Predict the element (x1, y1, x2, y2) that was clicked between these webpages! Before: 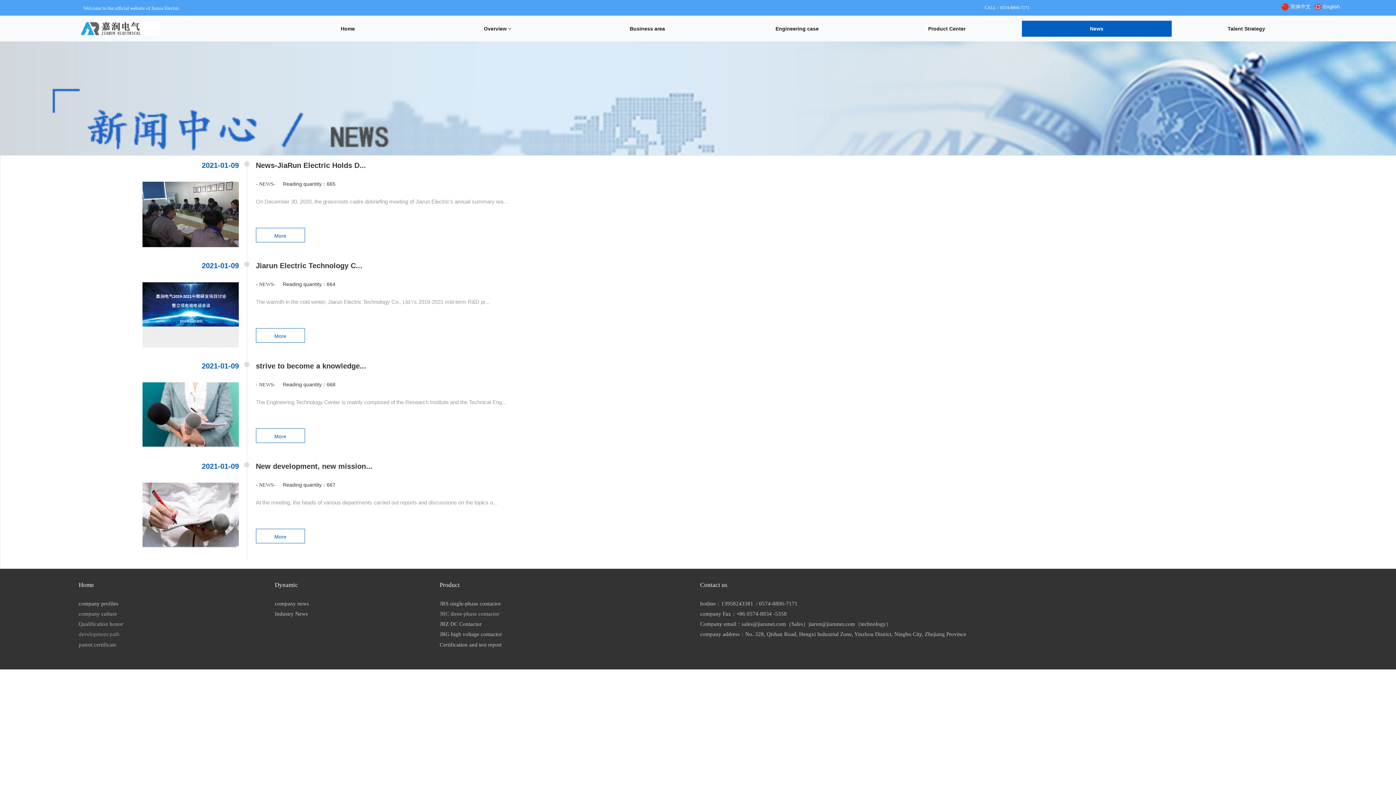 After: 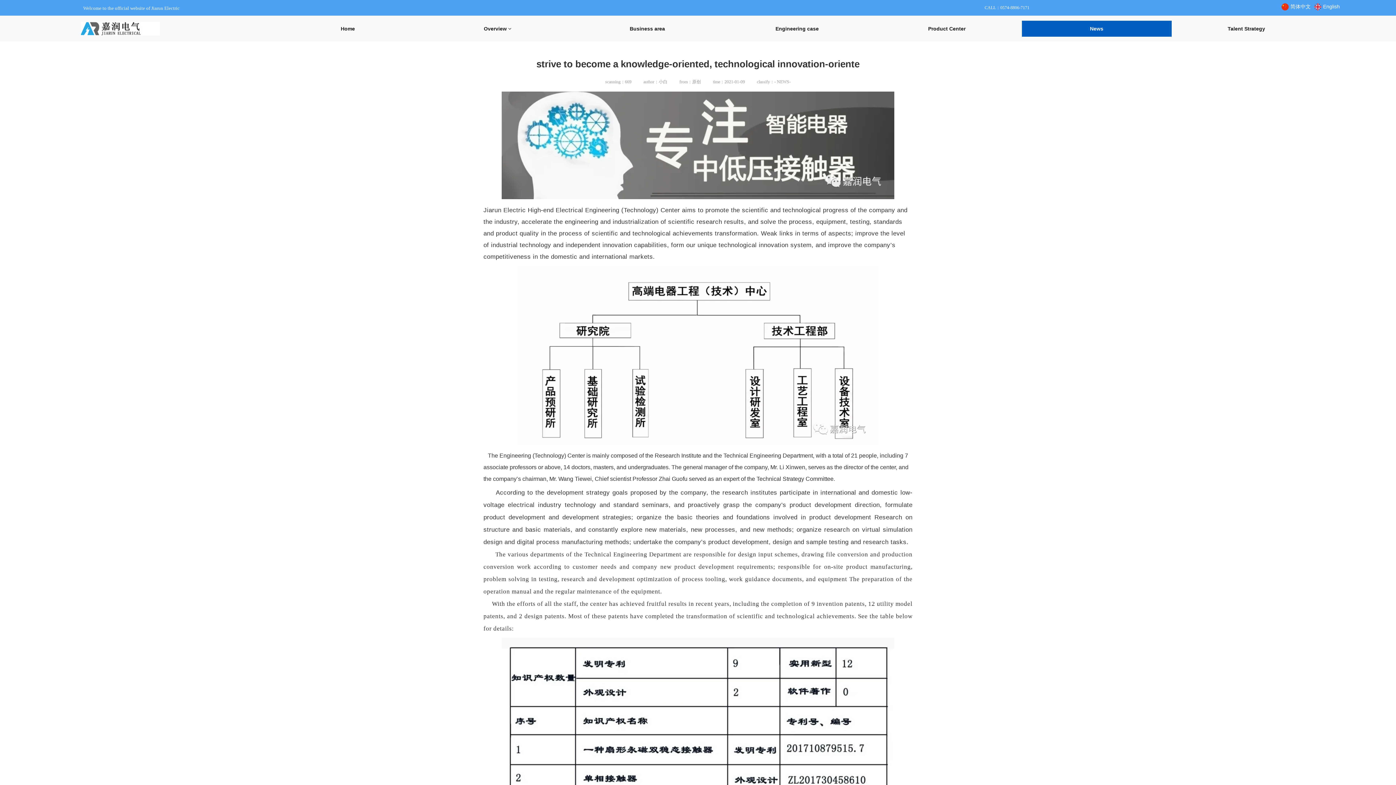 Action: label: More bbox: (255, 428, 305, 443)